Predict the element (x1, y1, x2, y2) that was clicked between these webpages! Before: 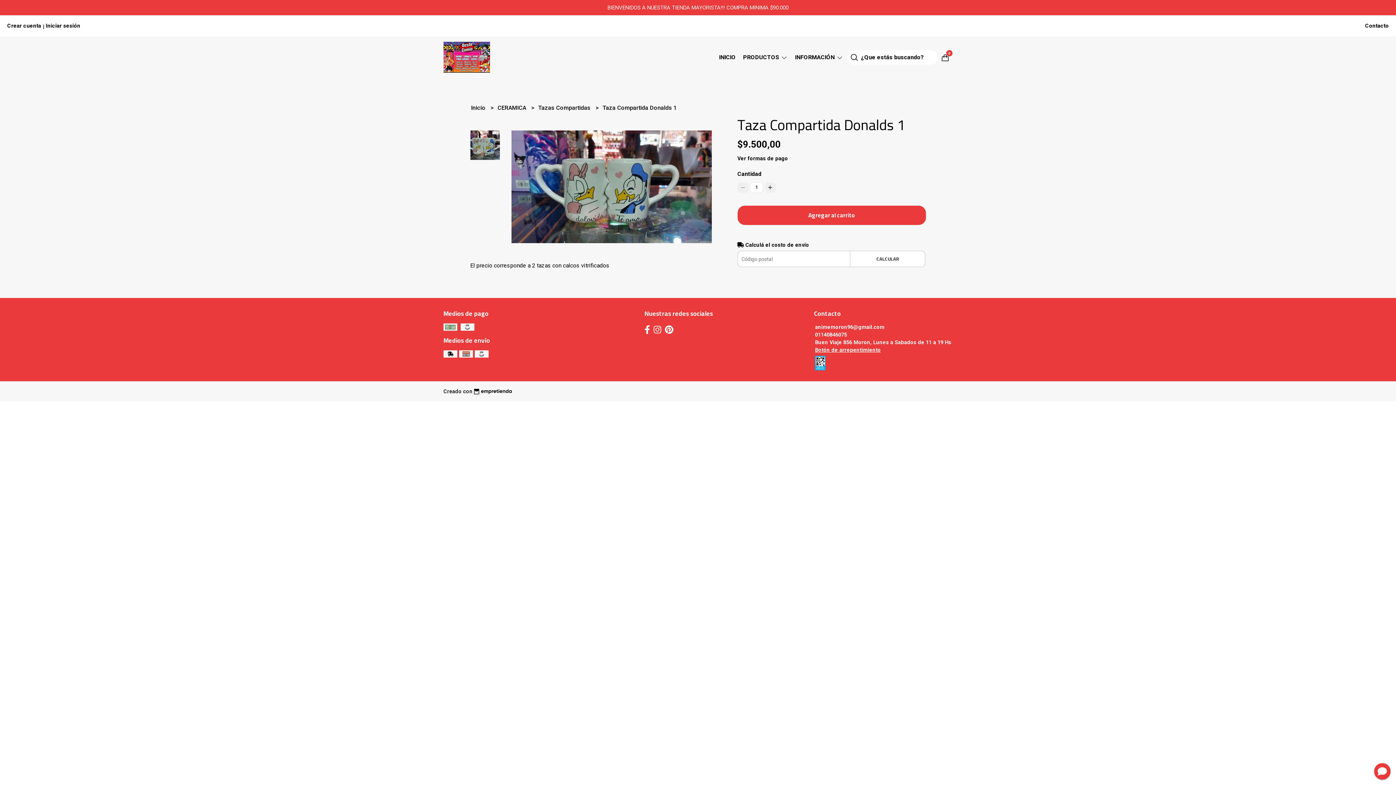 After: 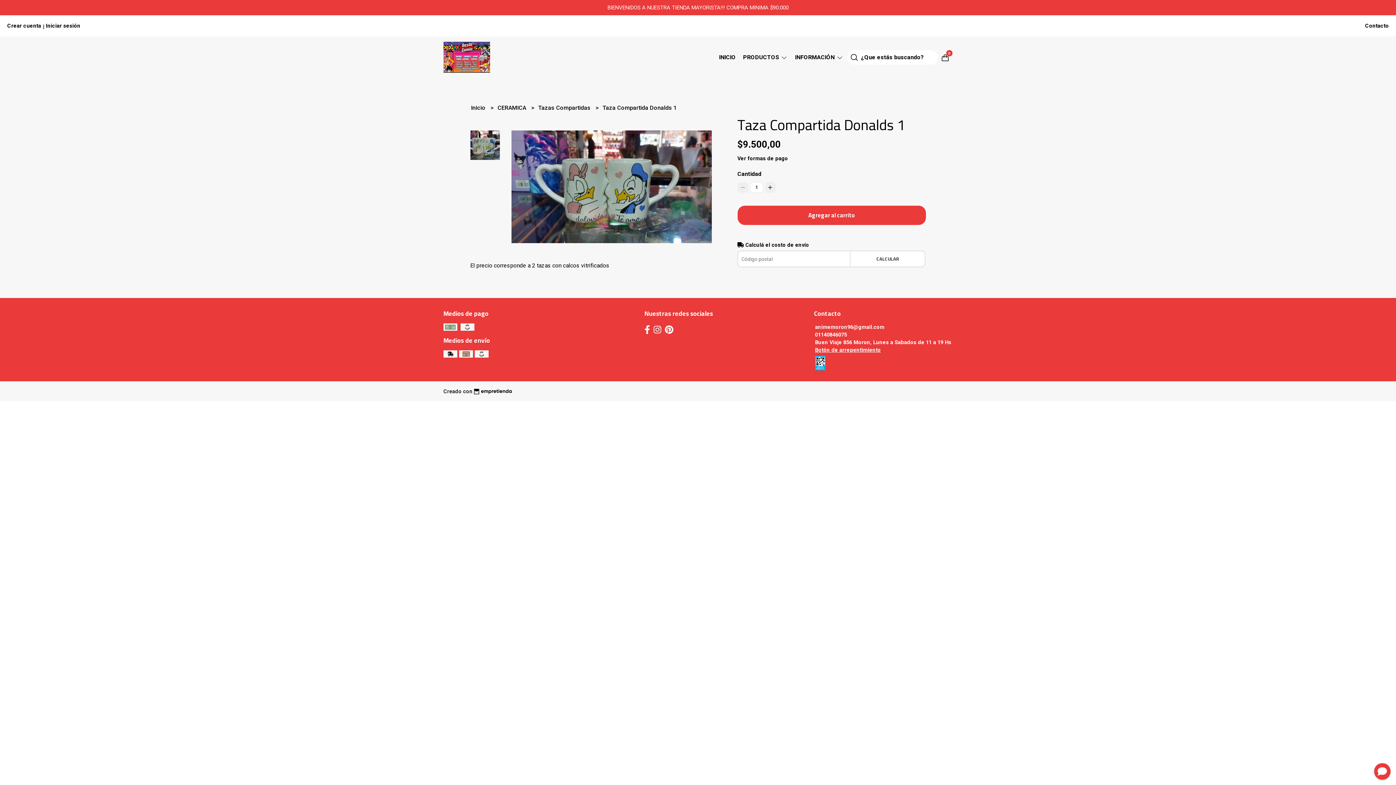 Action: bbox: (644, 325, 650, 335)